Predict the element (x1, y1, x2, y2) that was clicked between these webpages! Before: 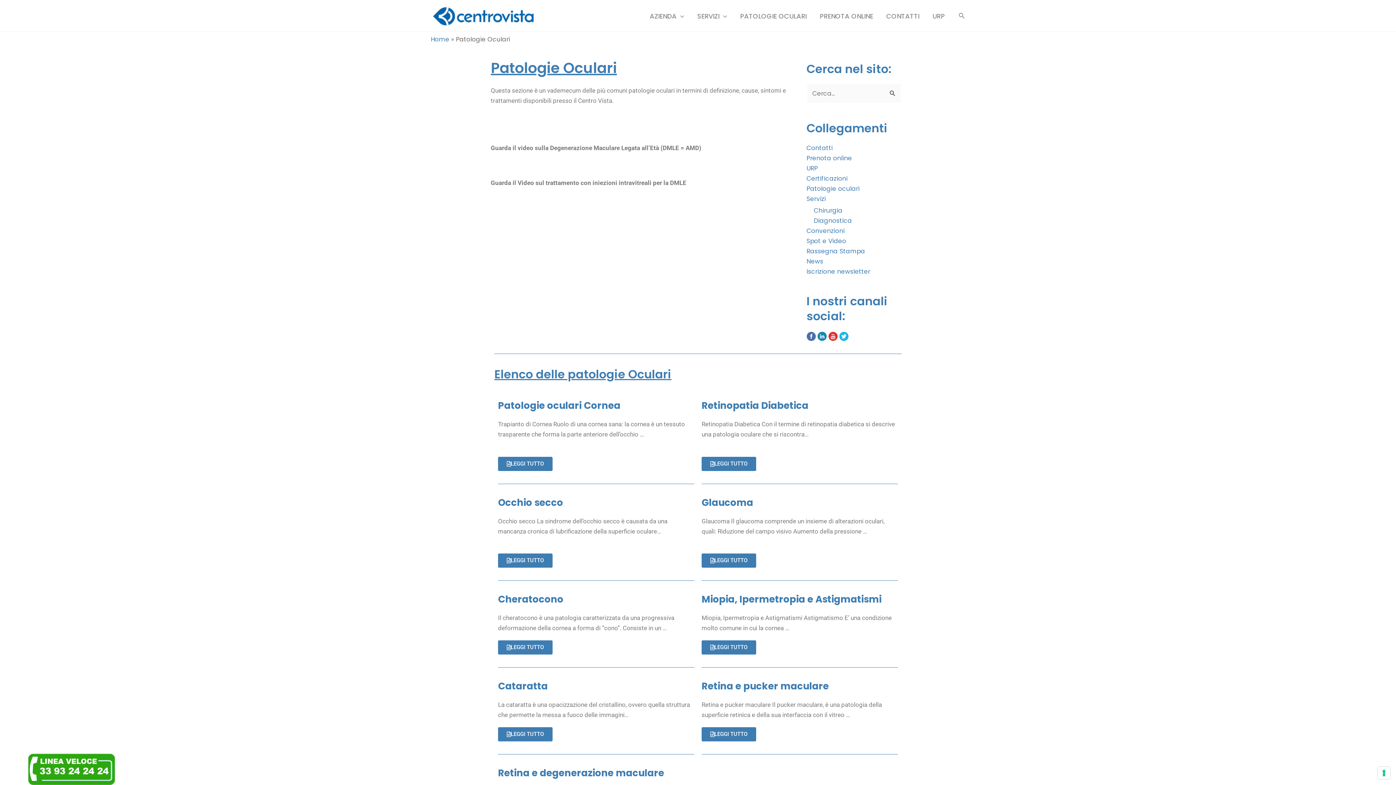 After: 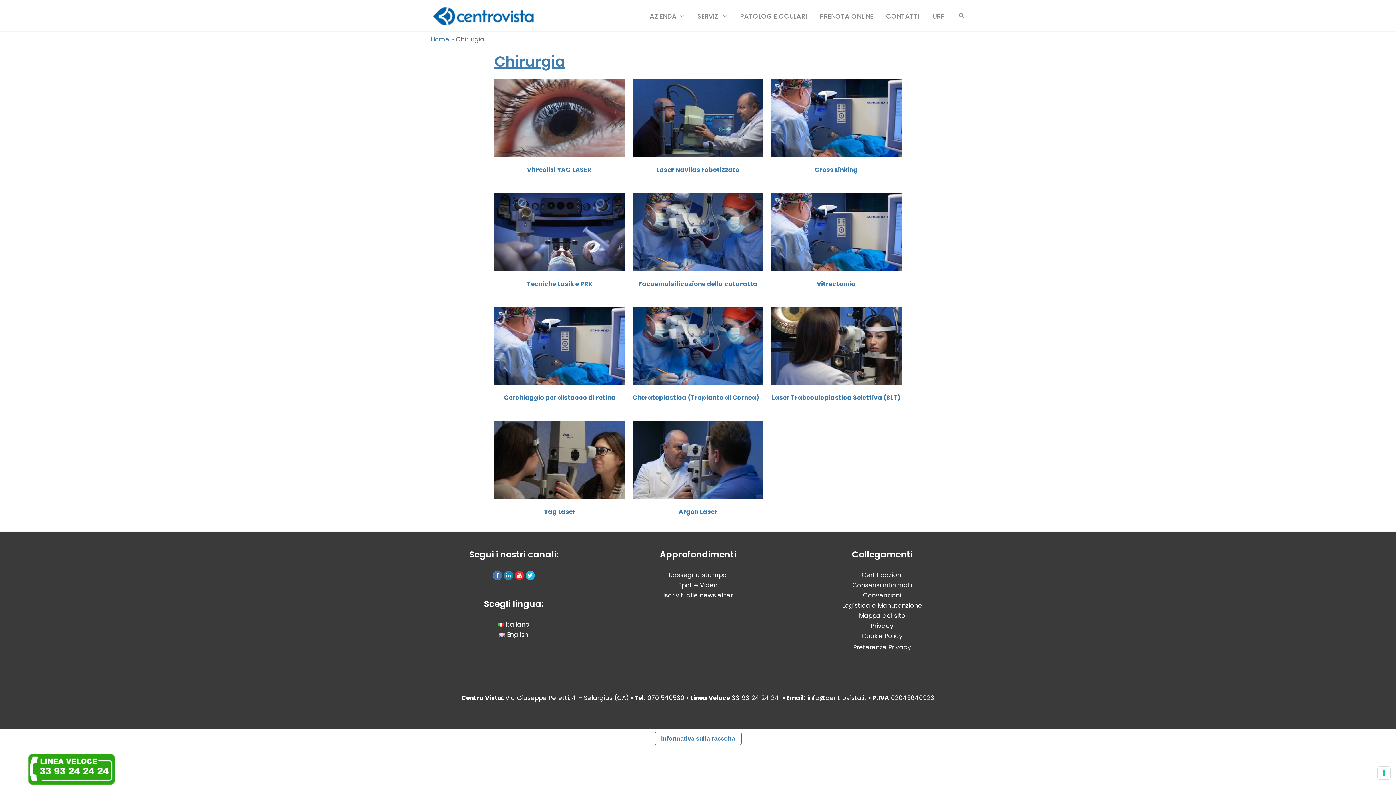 Action: bbox: (814, 206, 842, 214) label: Chirurgia